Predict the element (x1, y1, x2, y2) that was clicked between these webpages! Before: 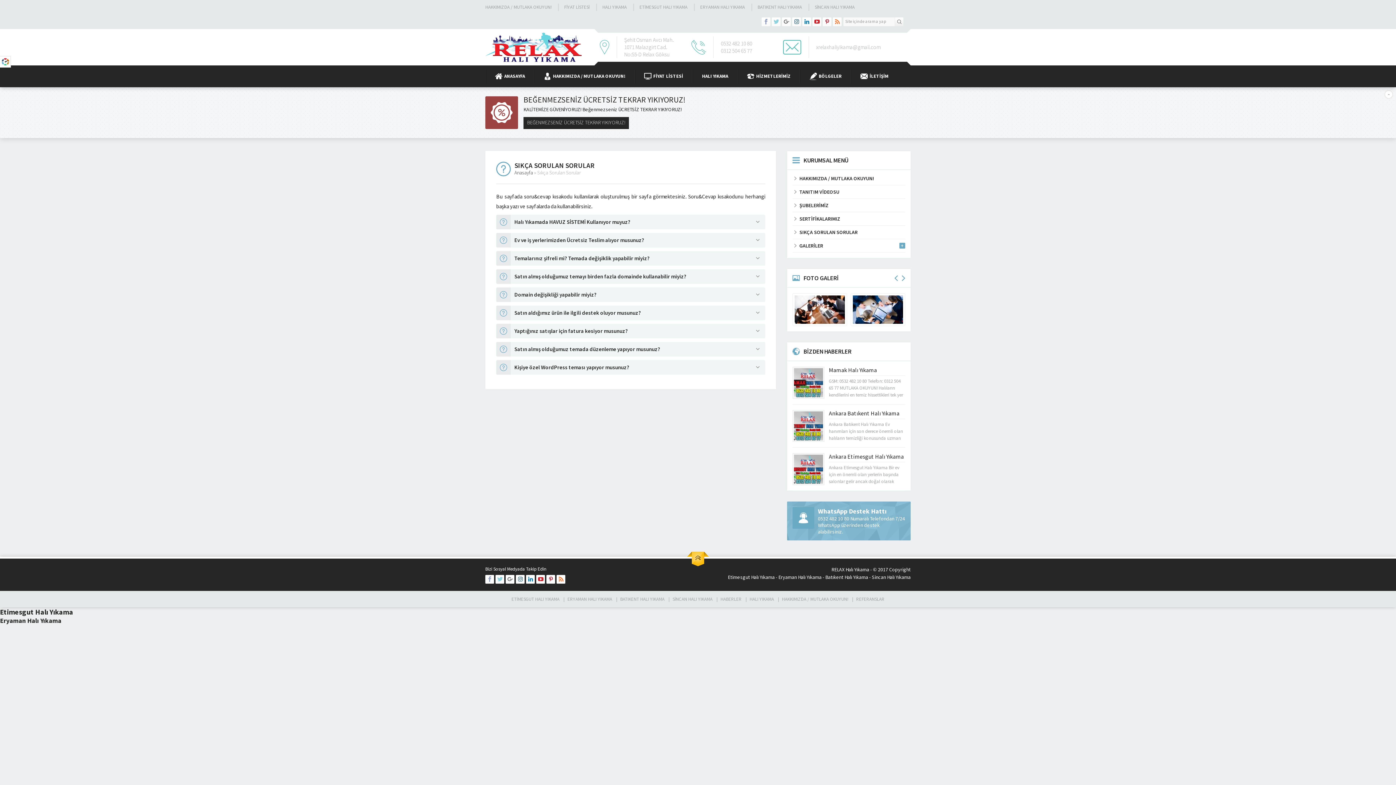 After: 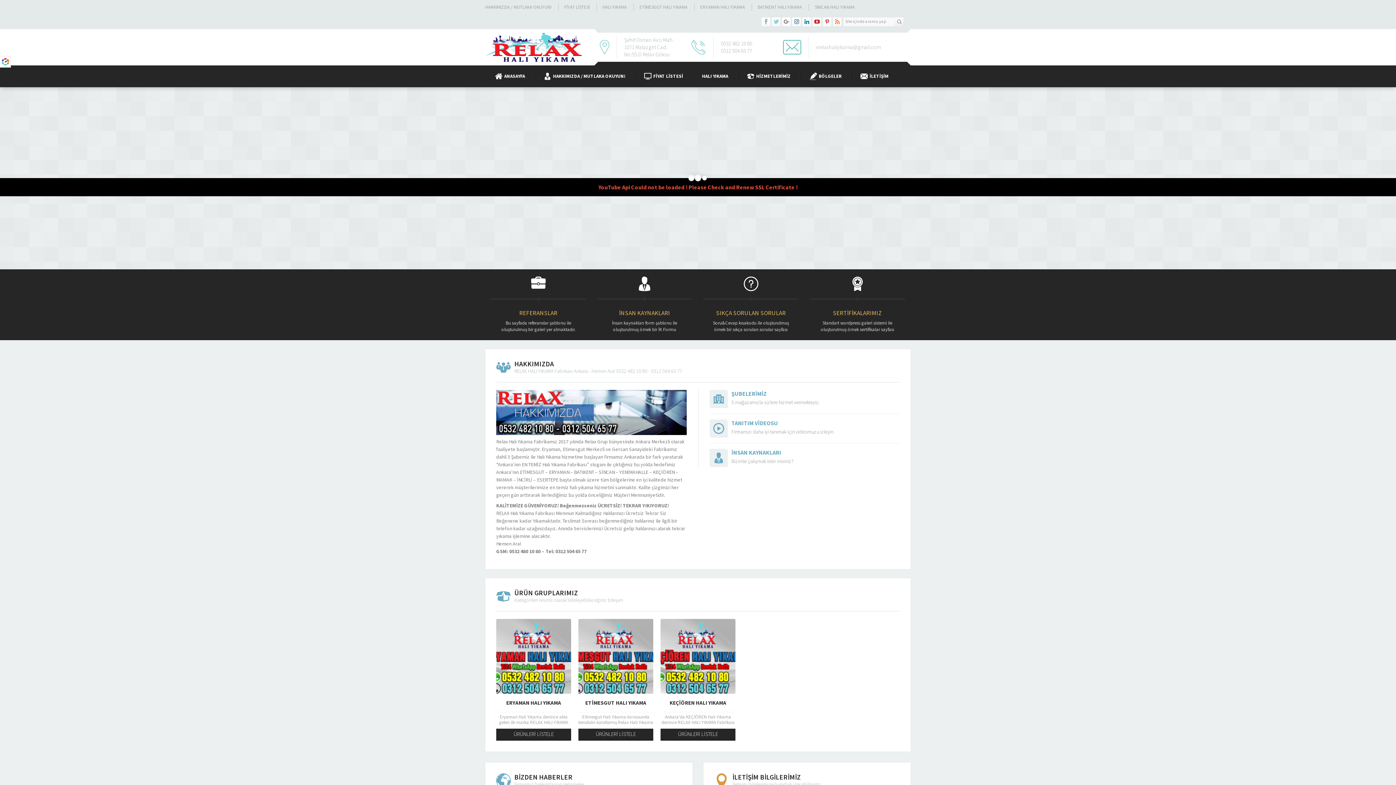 Action: bbox: (488, 69, 532, 83) label: ANASAYFA